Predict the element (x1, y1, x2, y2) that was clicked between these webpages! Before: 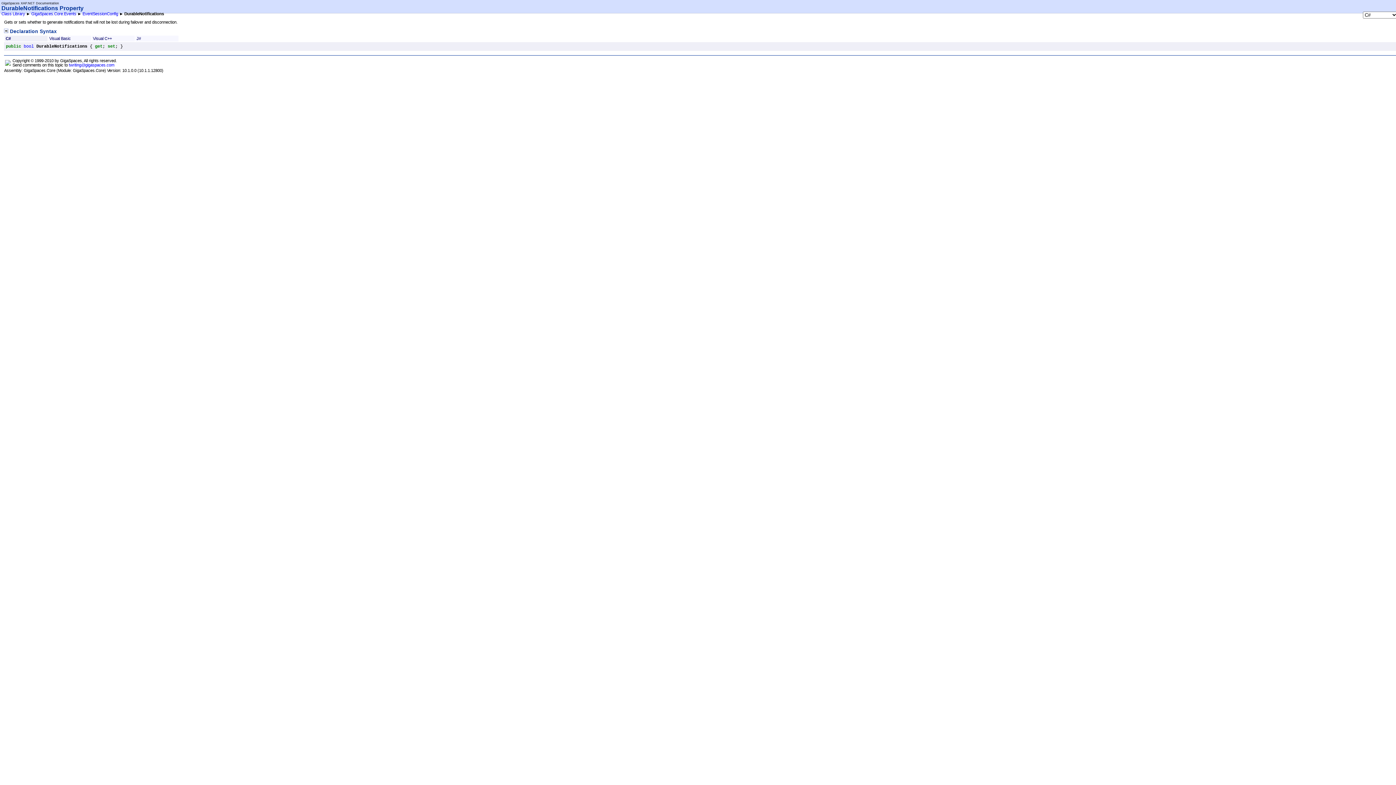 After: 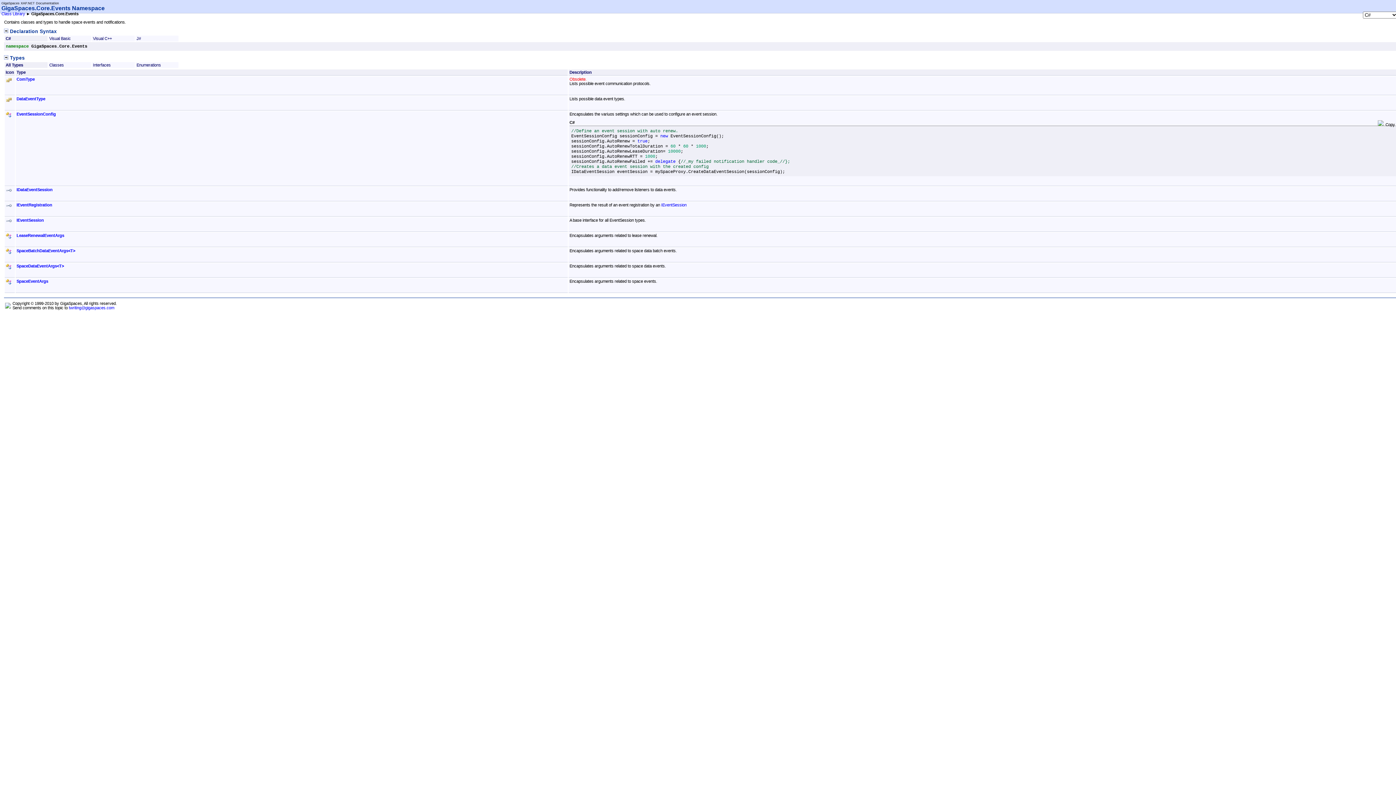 Action: label: GigaSpaces.Core.Events bbox: (31, 11, 76, 16)